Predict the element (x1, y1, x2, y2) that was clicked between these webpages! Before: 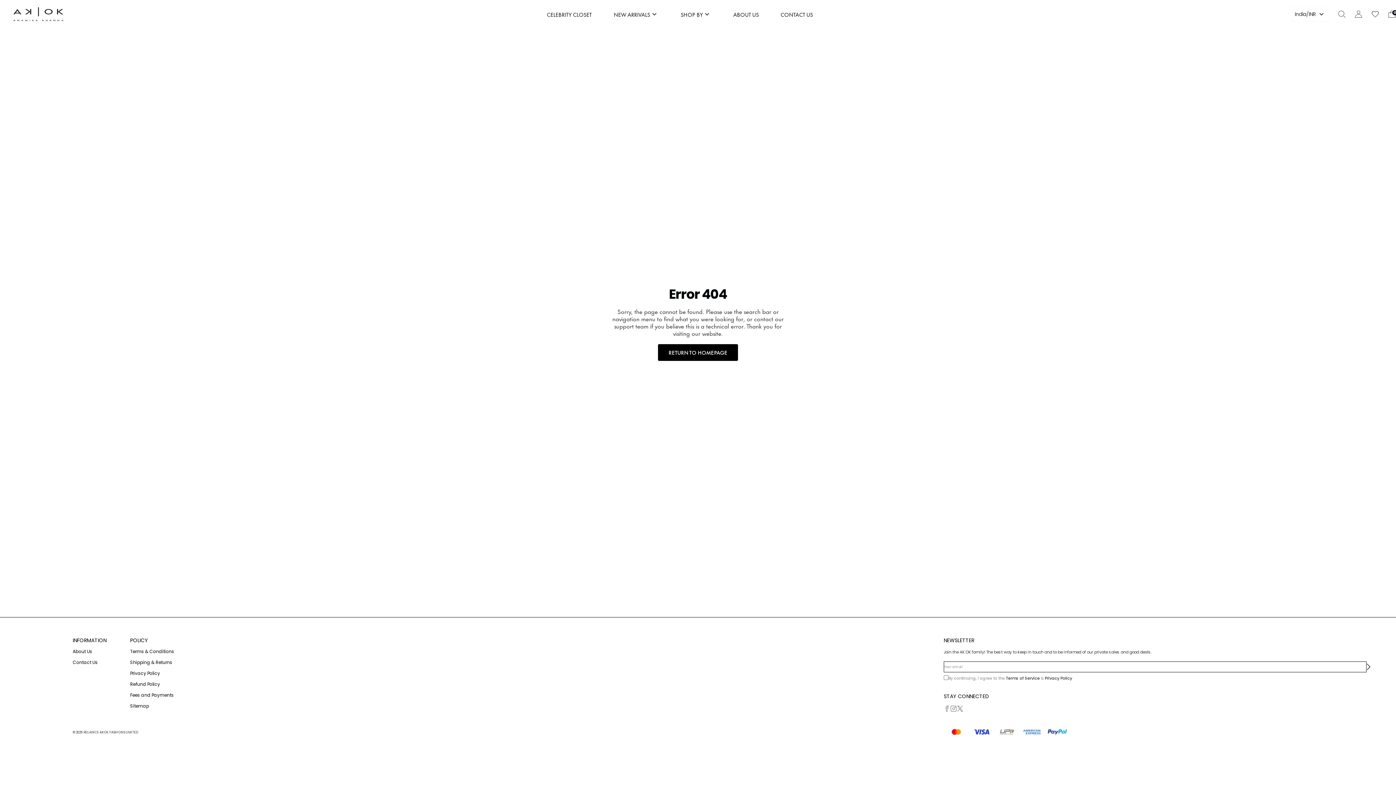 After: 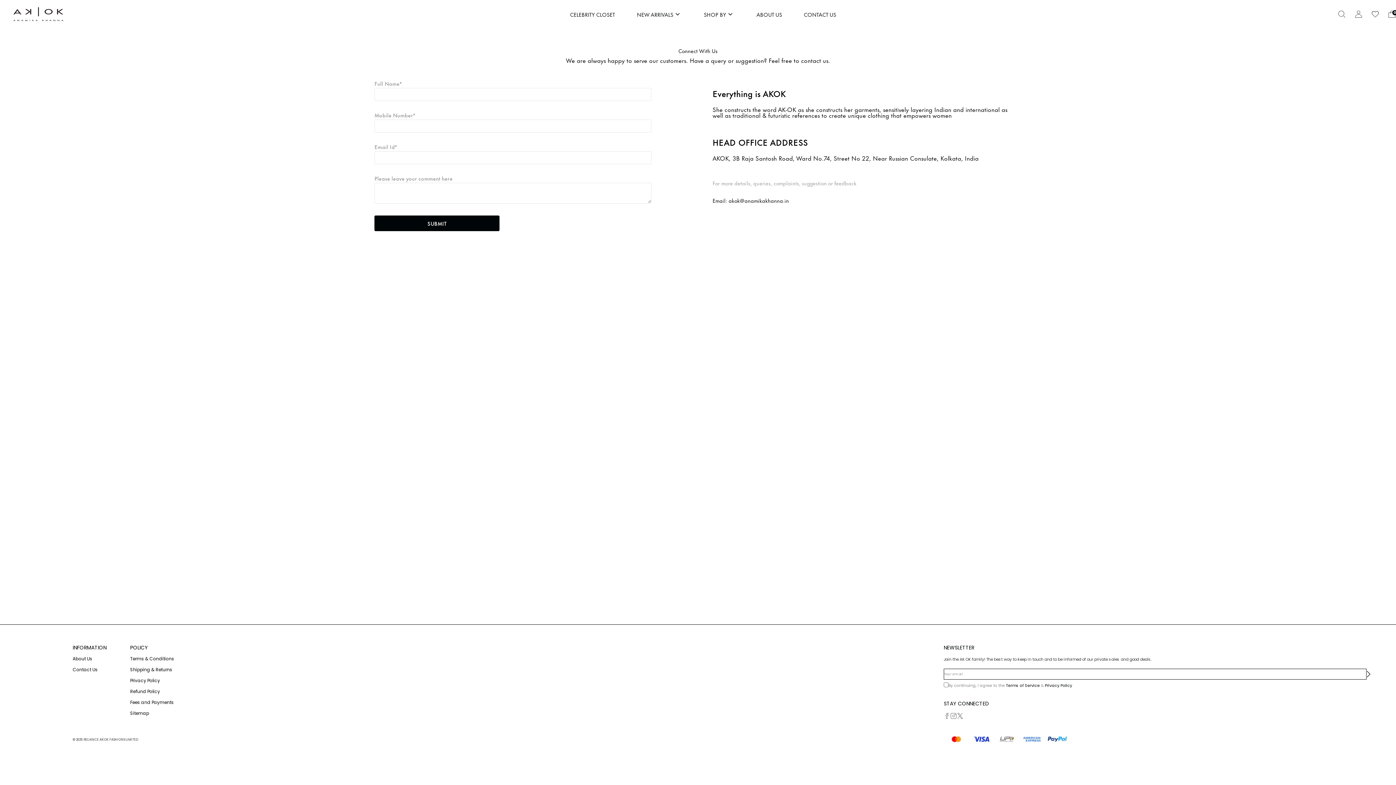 Action: label: CONTACT US bbox: (780, 10, 813, 18)